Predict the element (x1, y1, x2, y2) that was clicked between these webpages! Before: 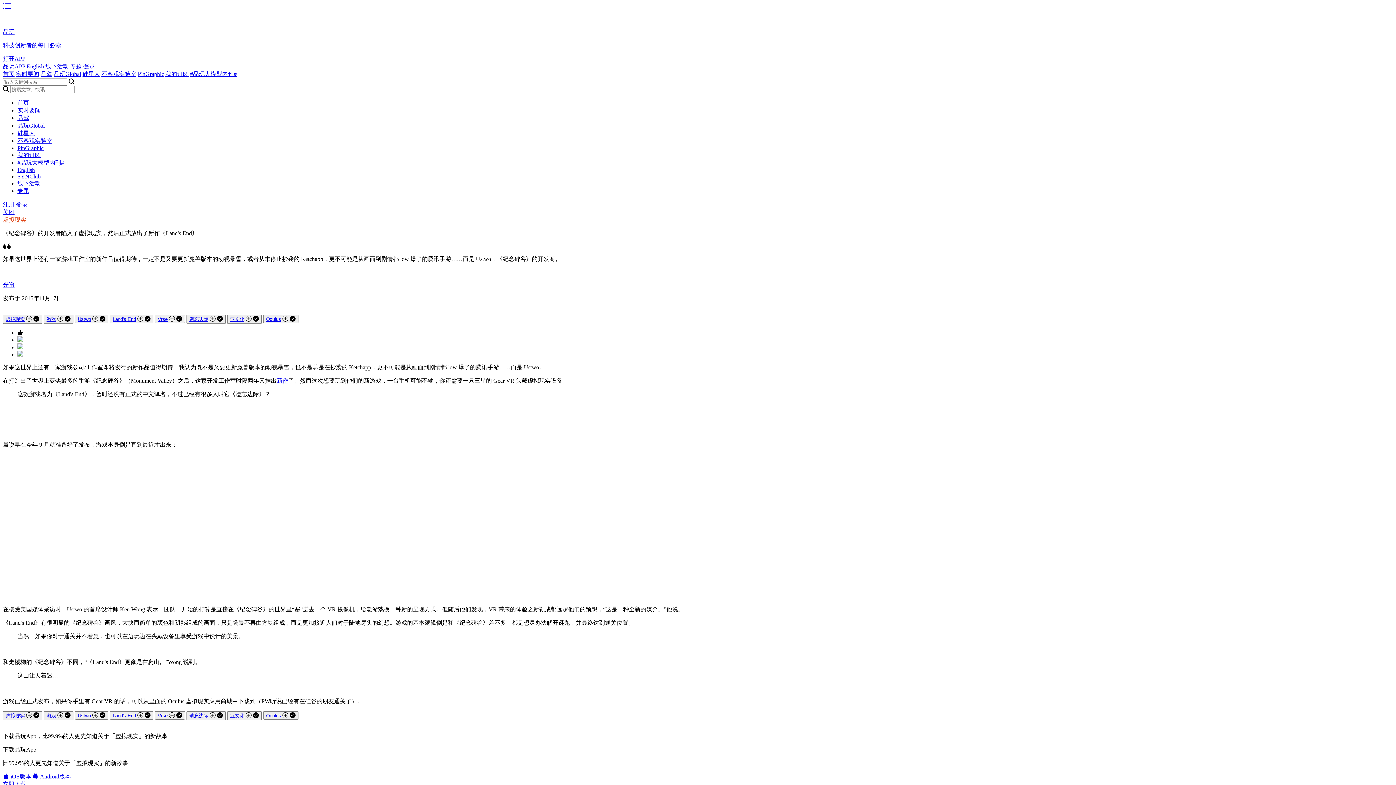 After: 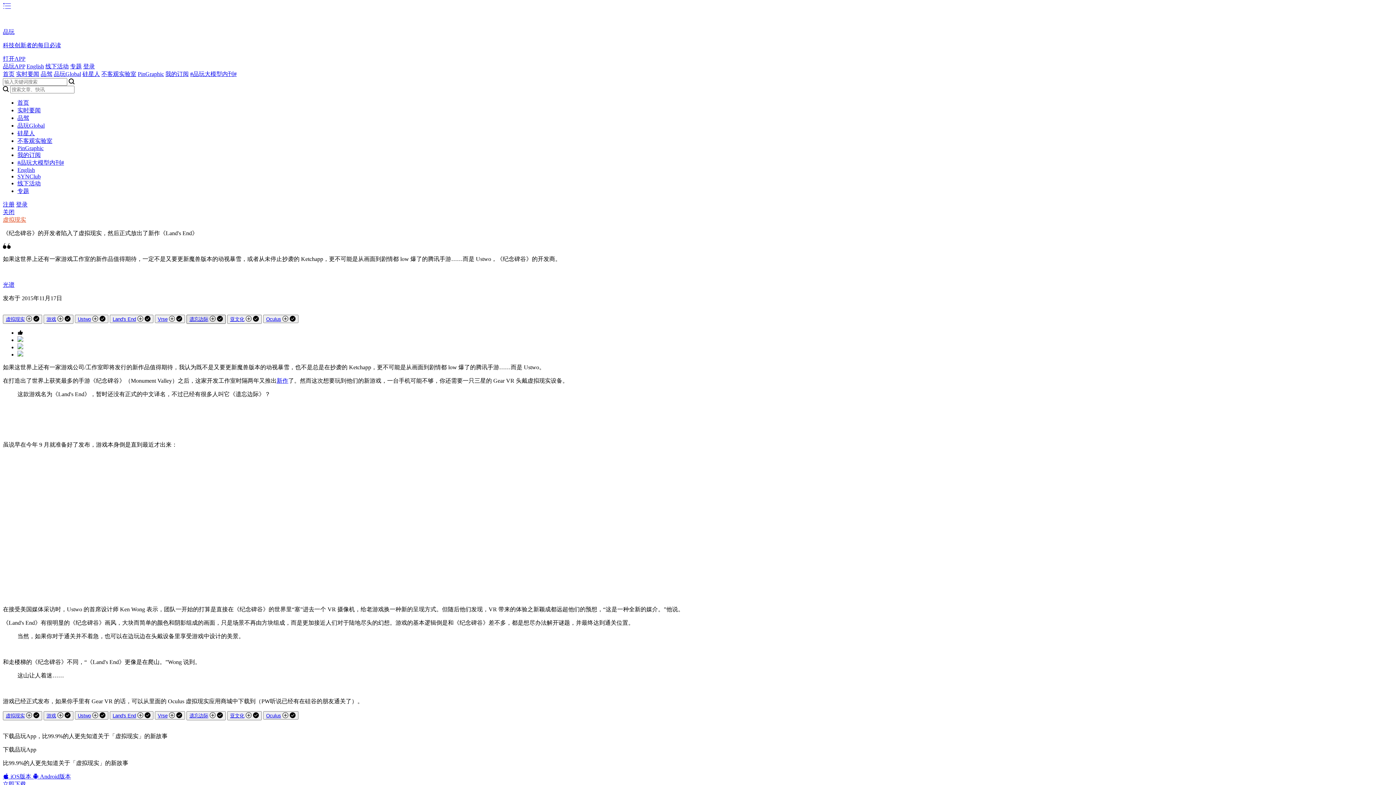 Action: bbox: (186, 314, 225, 324) label: 遗忘边际  